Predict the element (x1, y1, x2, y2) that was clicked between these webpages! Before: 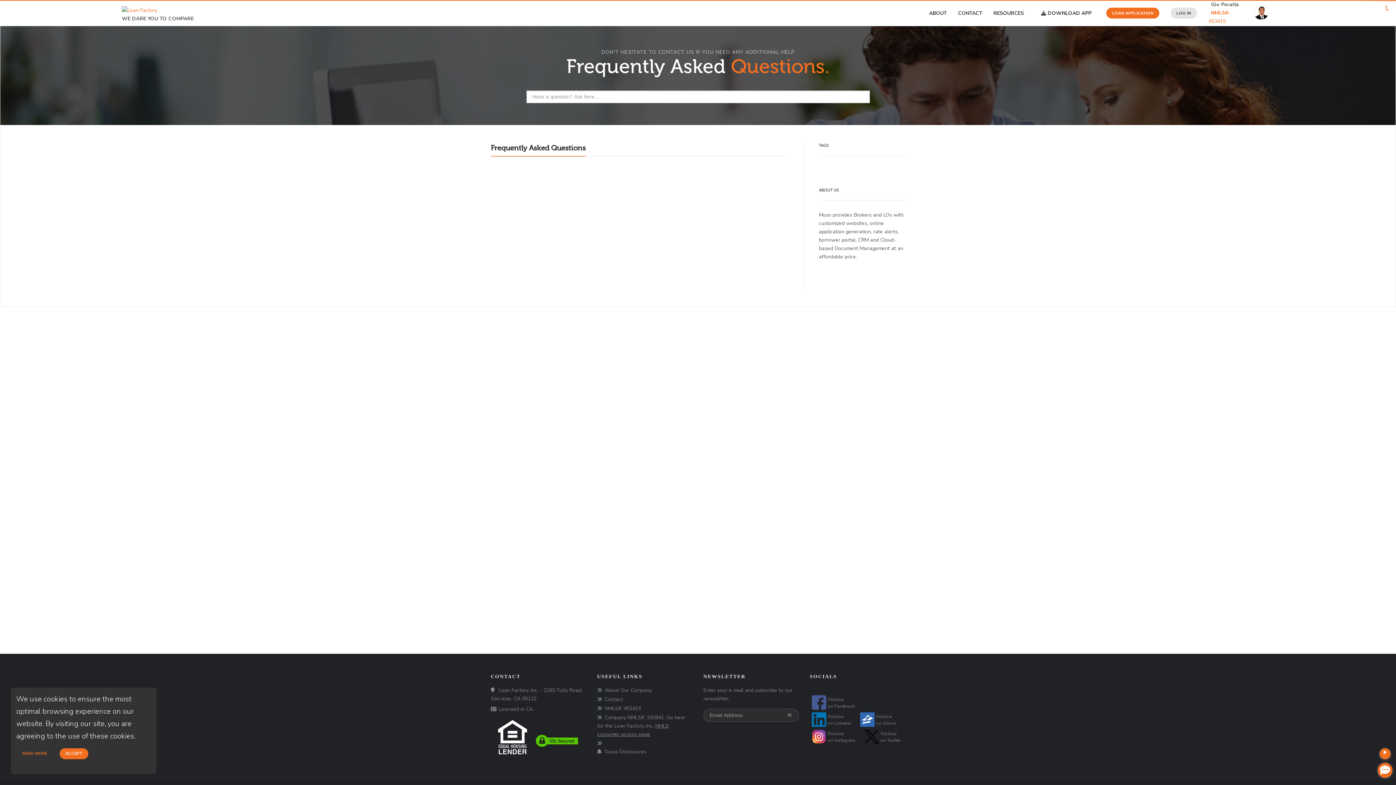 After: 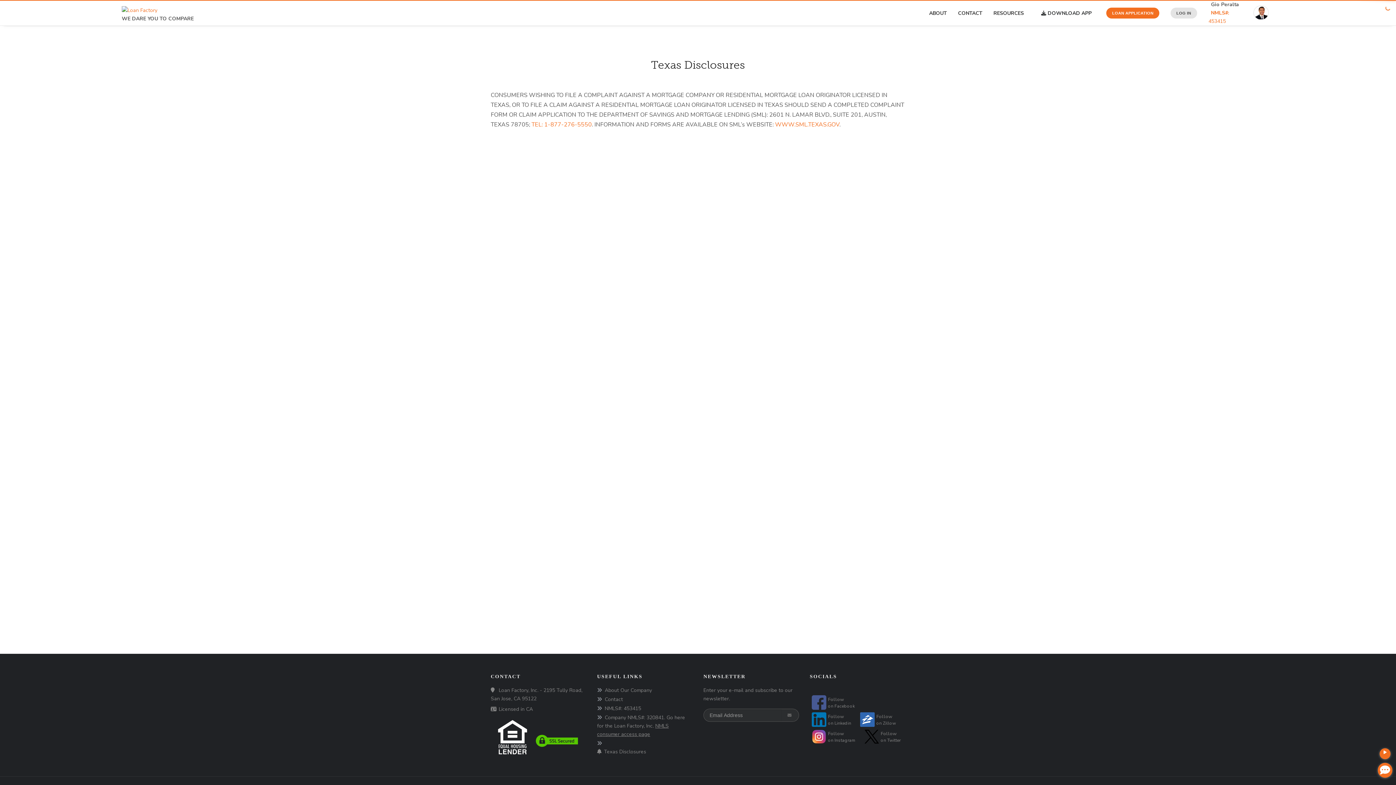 Action: label: Texas Disclosures bbox: (597, 749, 639, 754)